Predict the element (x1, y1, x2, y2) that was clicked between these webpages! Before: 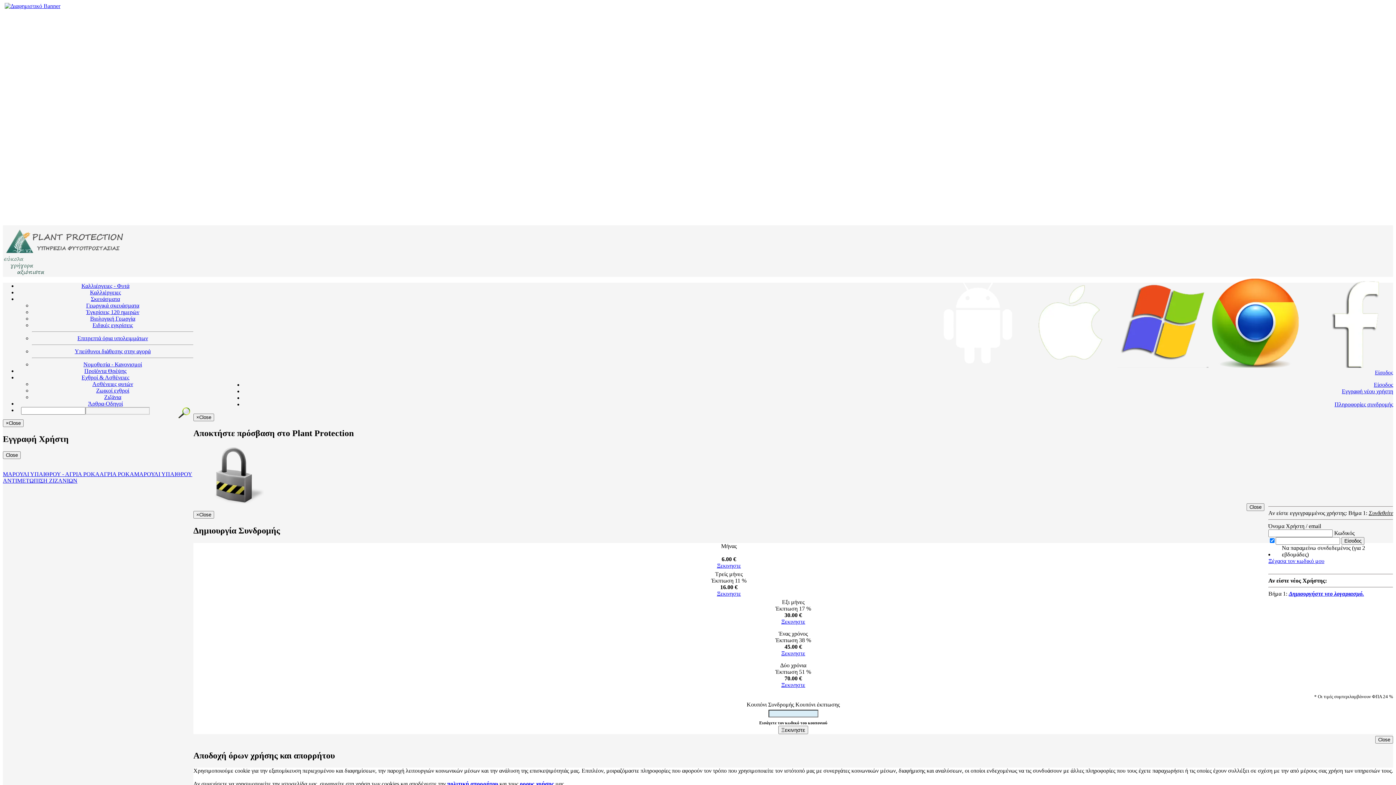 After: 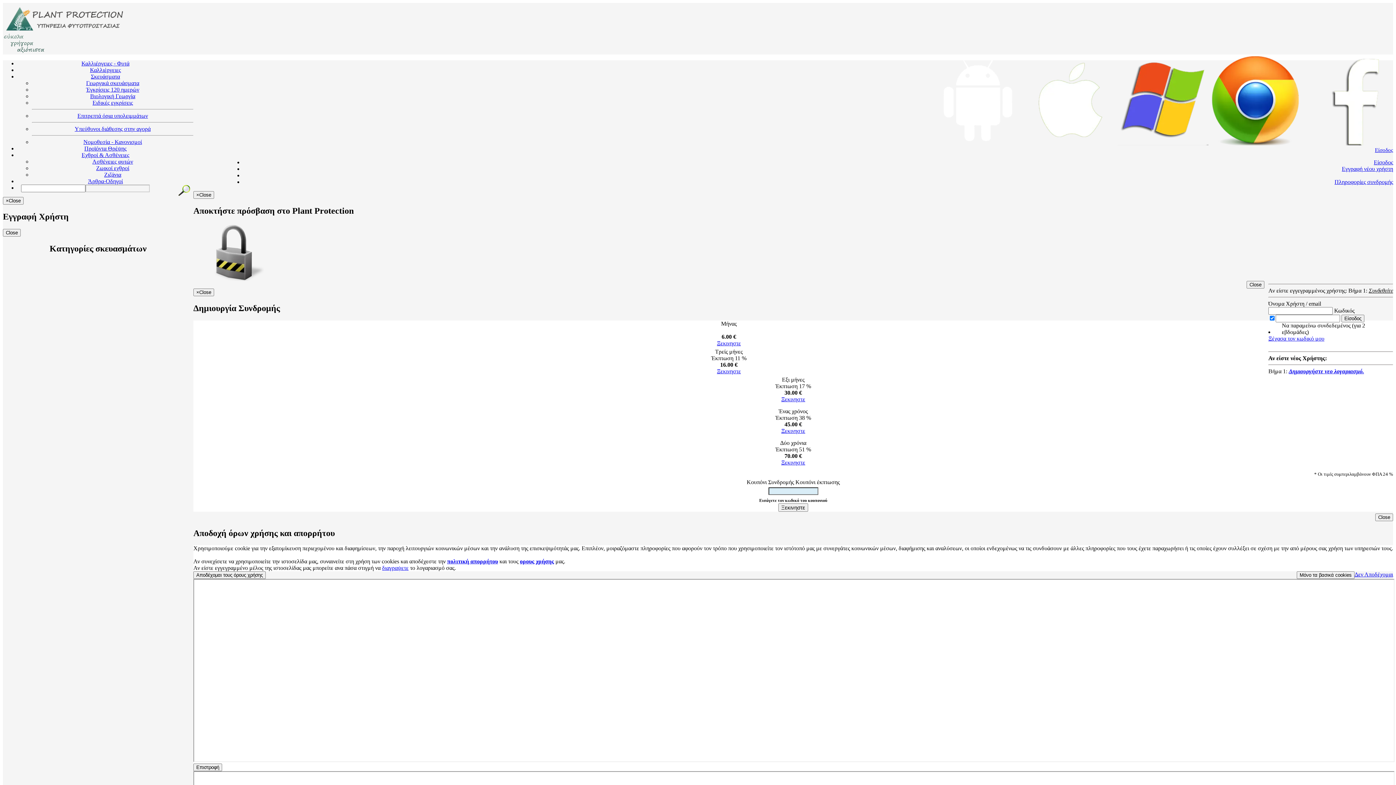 Action: bbox: (86, 309, 139, 315) label: Έγκρίσεις 120 ημερών